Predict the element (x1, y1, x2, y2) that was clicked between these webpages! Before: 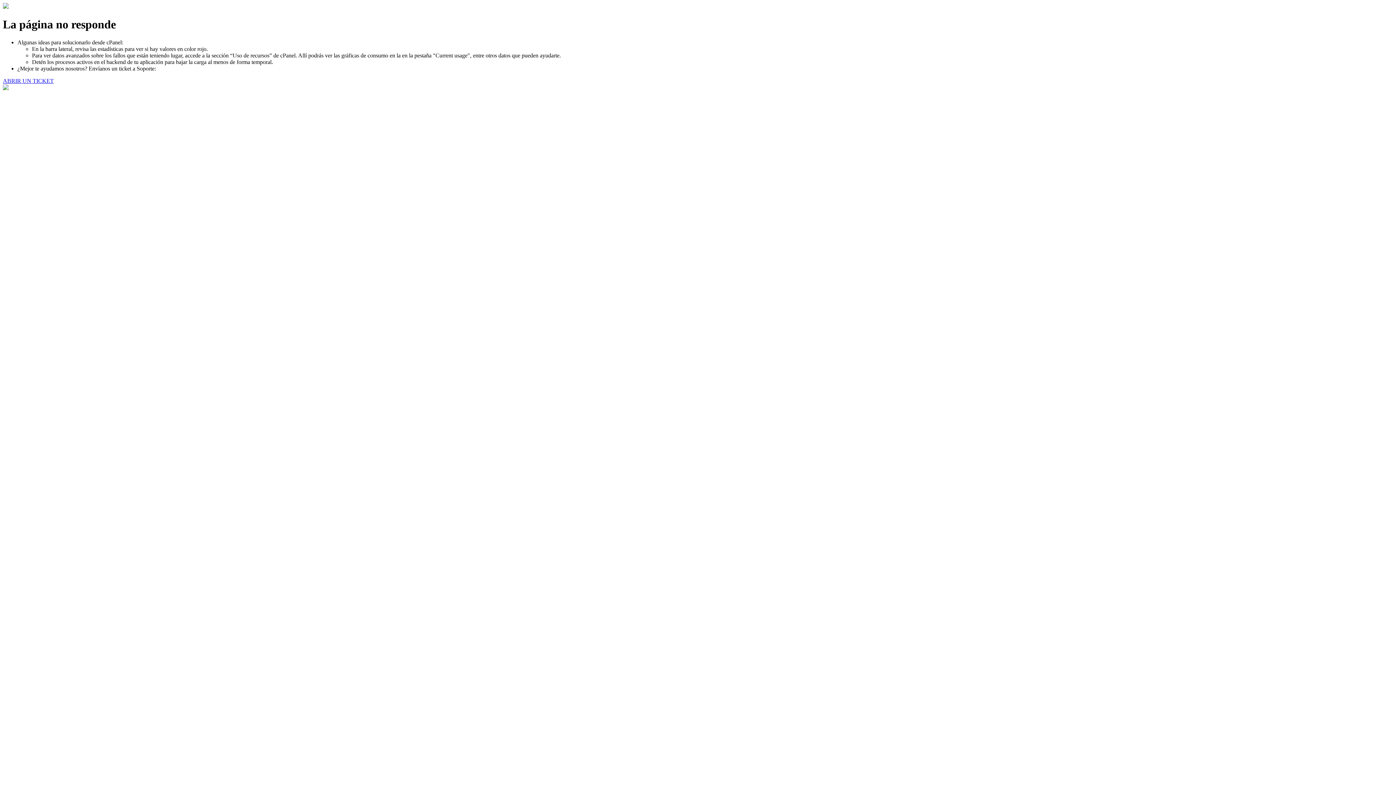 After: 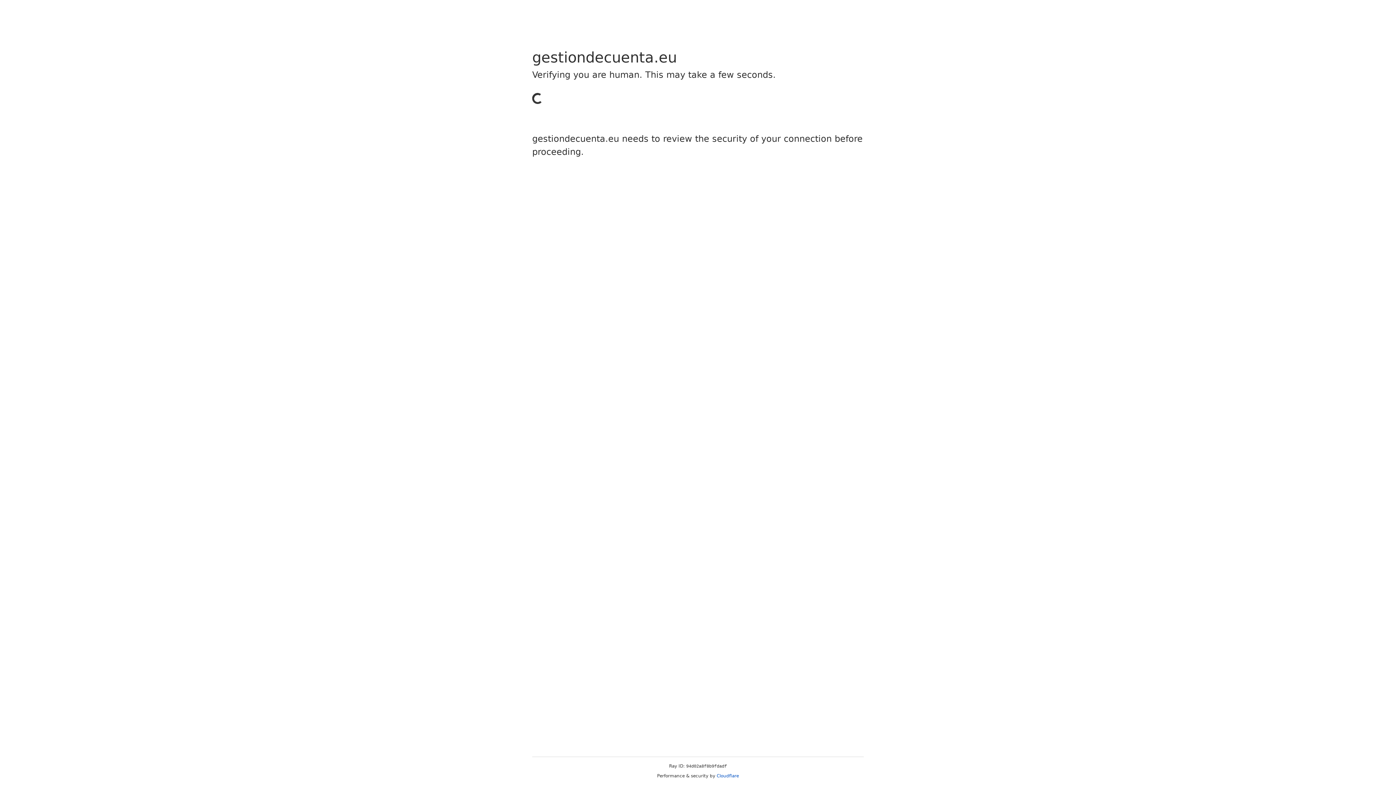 Action: bbox: (2, 77, 53, 83) label: ABRIR UN TICKET